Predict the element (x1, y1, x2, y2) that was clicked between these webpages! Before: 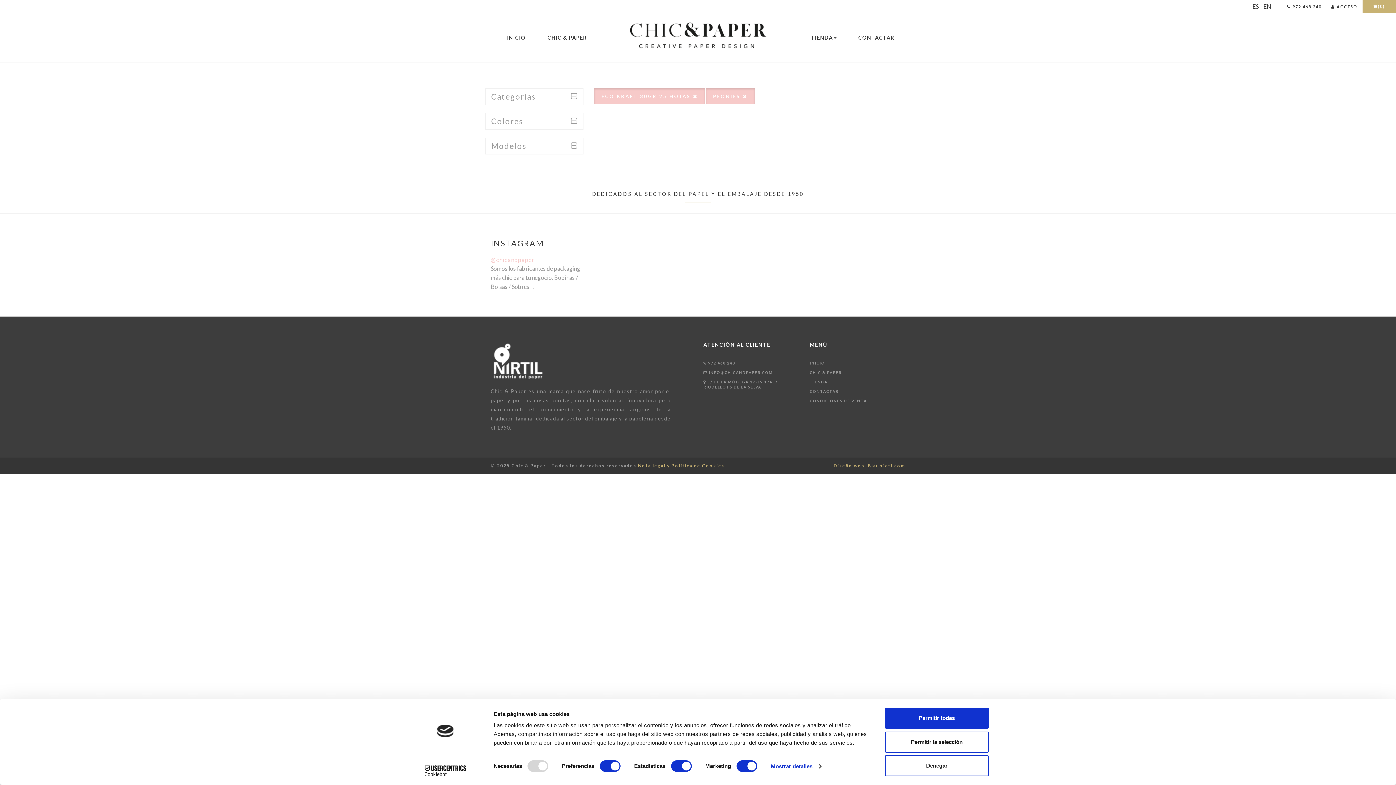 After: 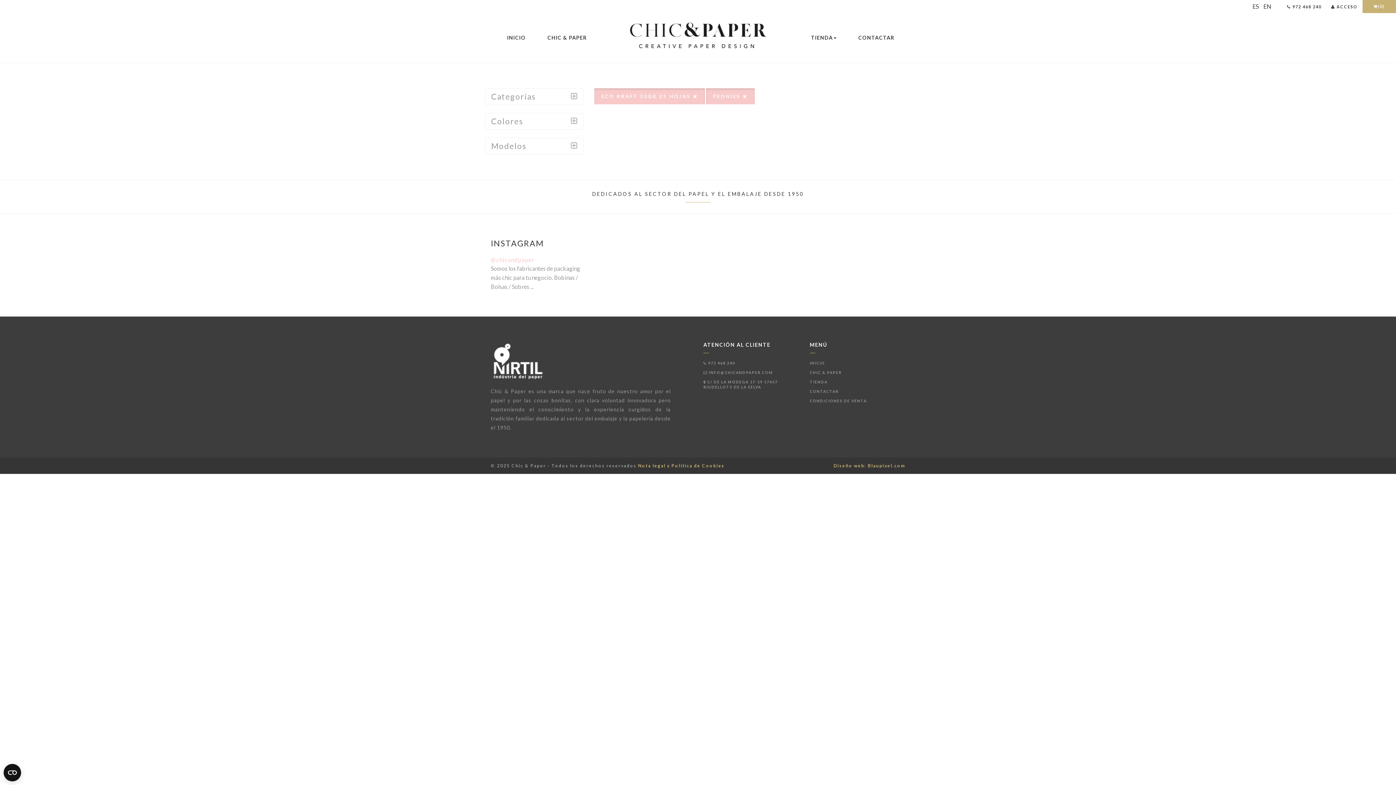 Action: label: Permitir todas bbox: (885, 708, 989, 729)